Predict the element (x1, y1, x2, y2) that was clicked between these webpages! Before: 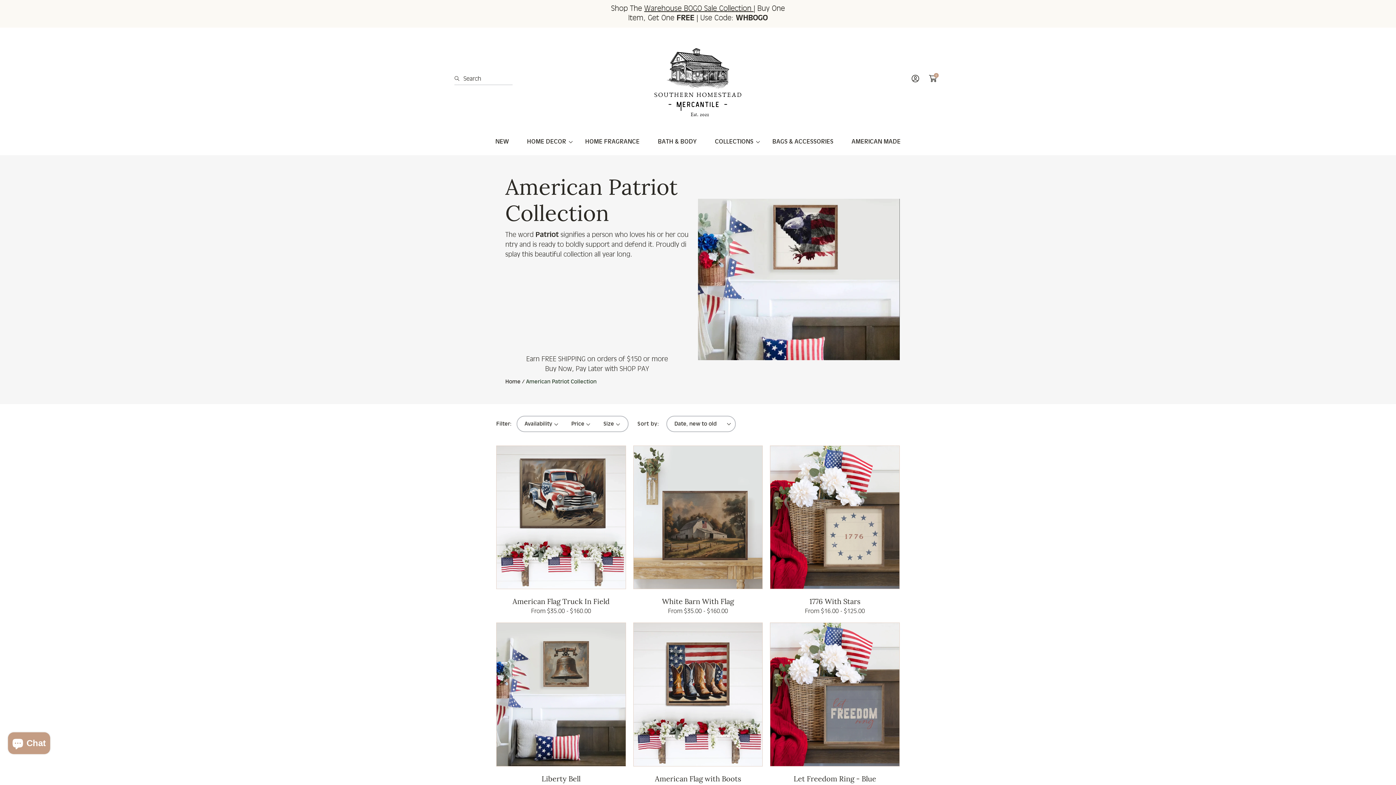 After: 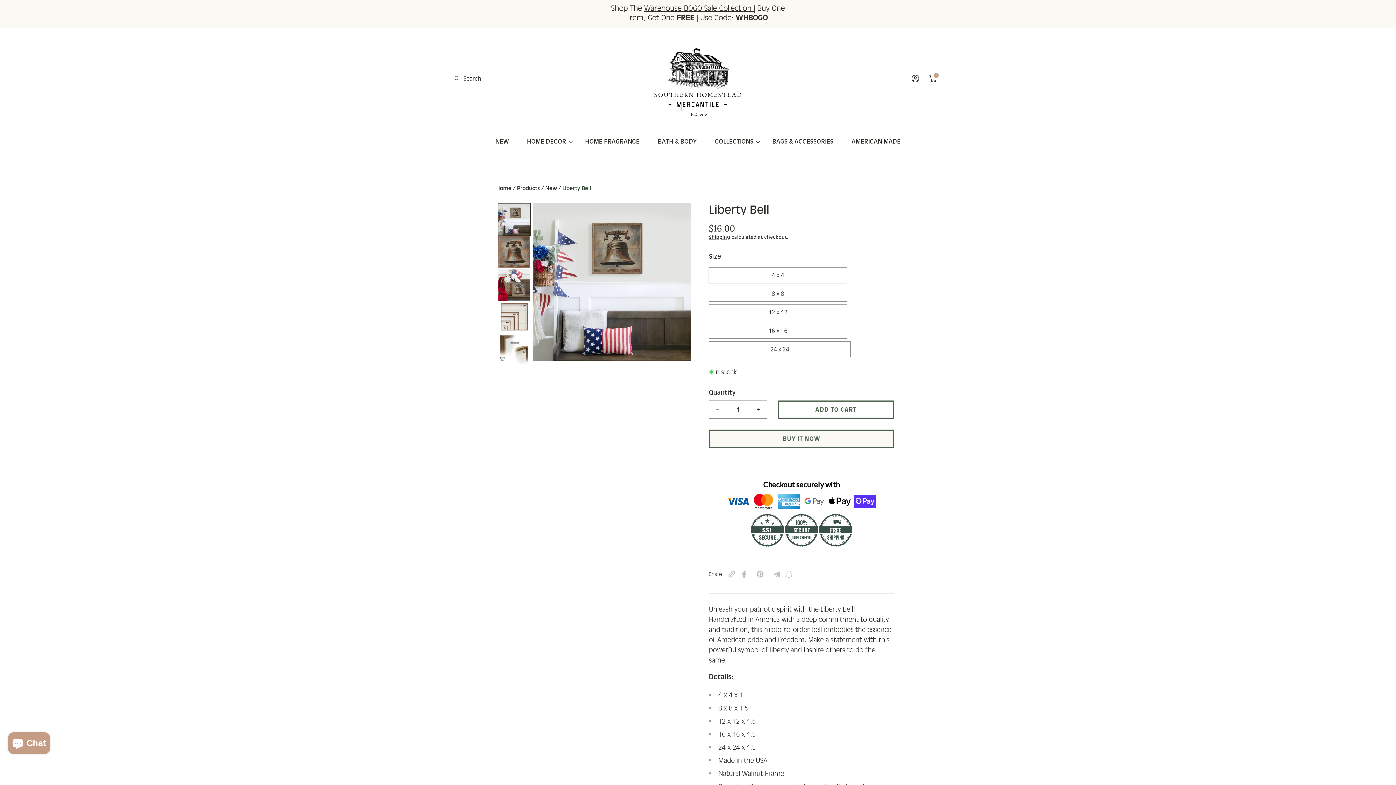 Action: bbox: (496, 622, 626, 793) label: Liberty Bell
ADD TO CART
Liberty Bell
Regular price
From $16.00 - $125.00